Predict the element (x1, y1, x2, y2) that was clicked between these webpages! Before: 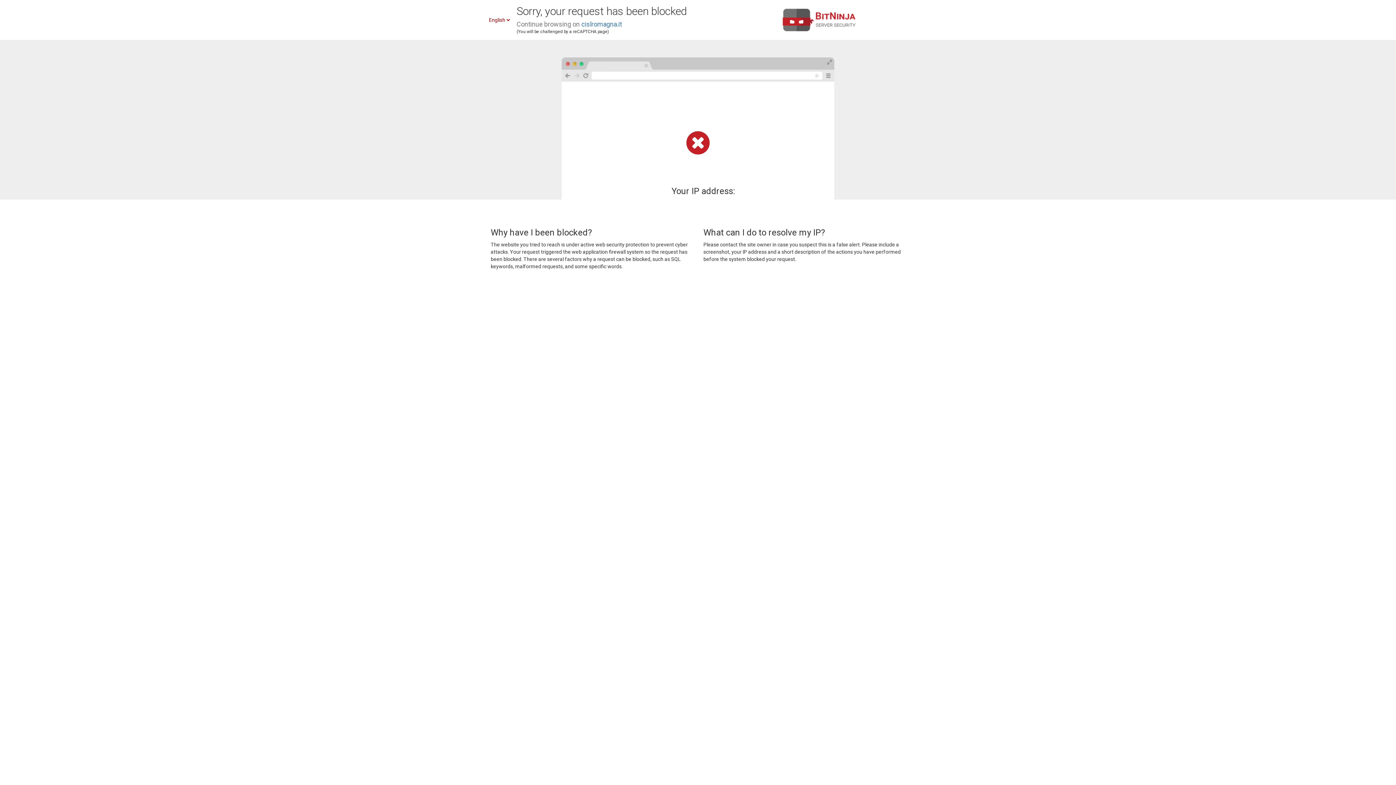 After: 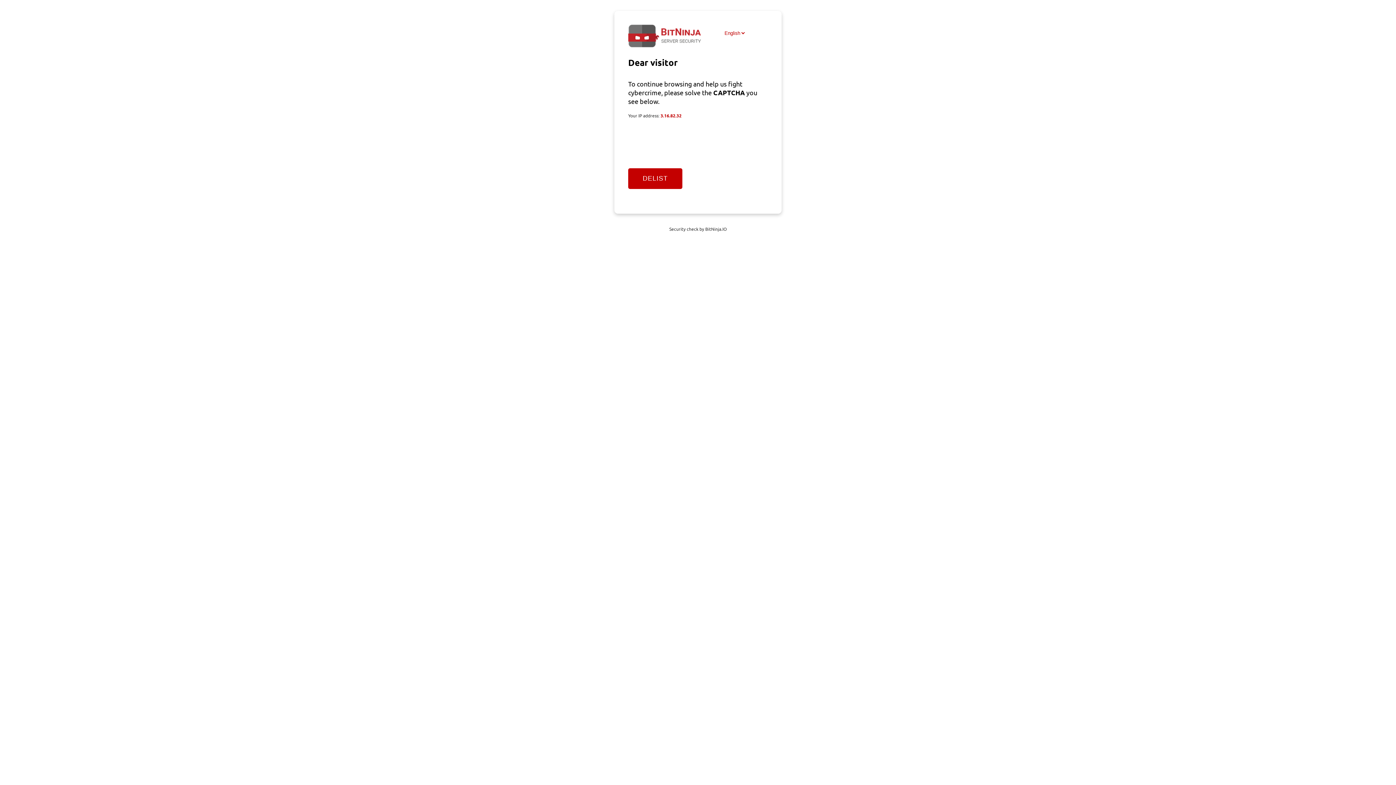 Action: bbox: (581, 20, 622, 28) label: cislromagna.it